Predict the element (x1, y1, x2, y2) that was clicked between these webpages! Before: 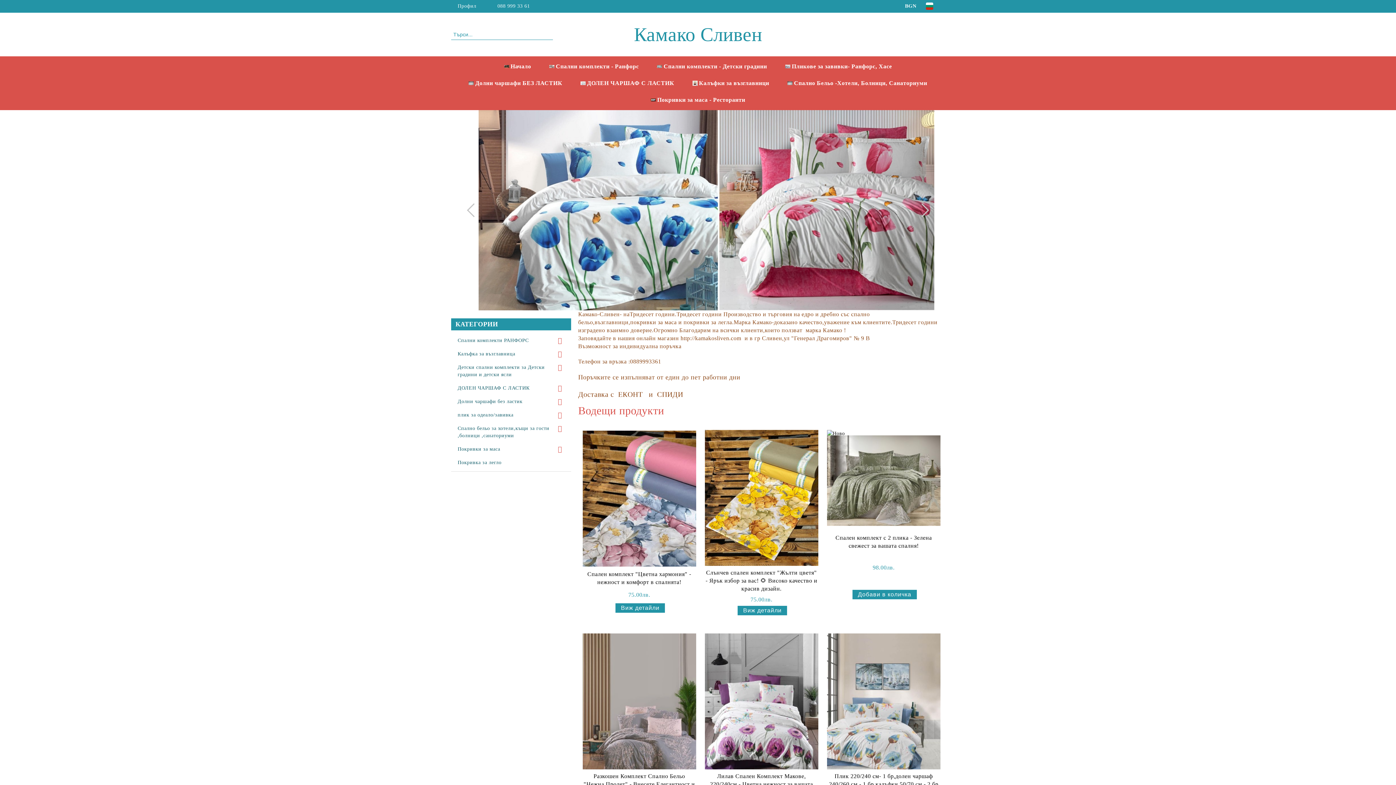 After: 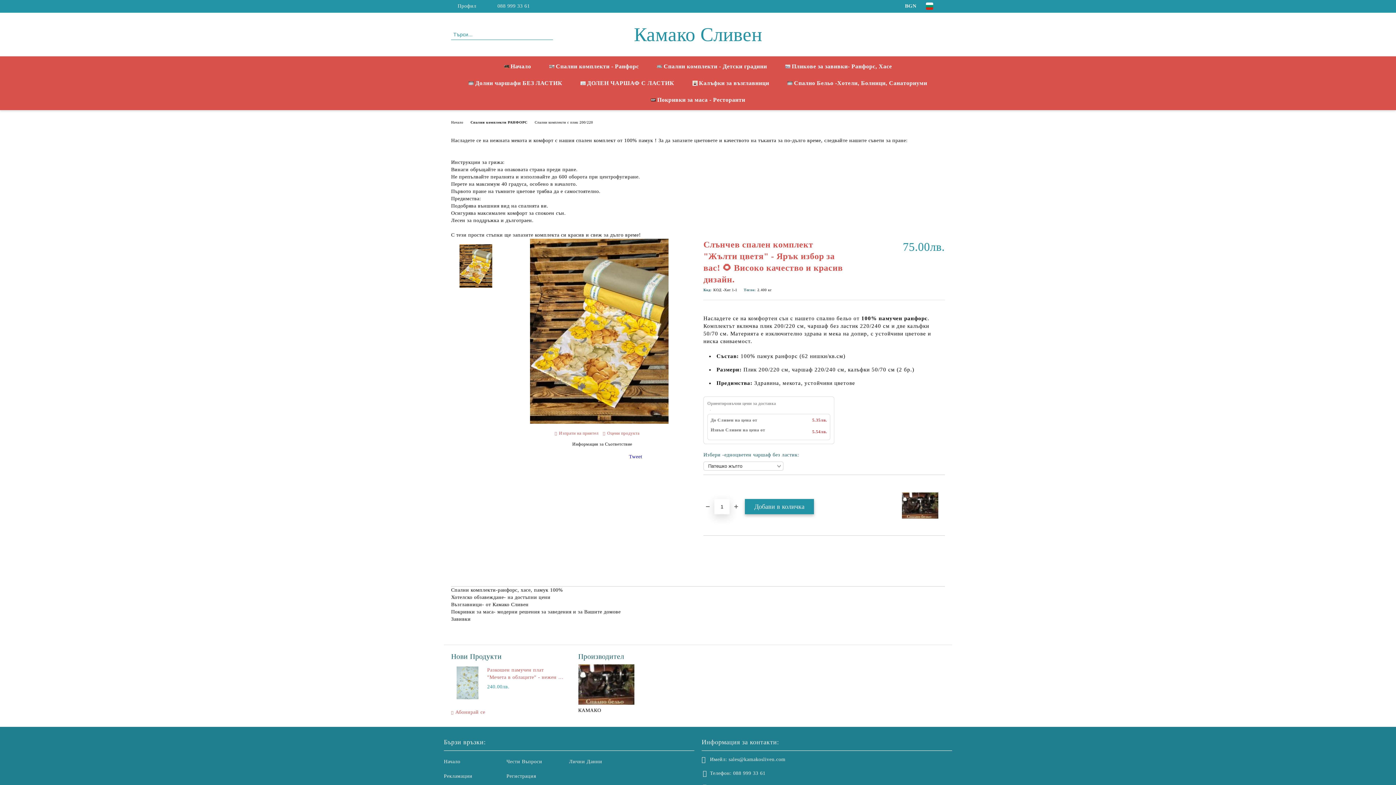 Action: bbox: (704, 409, 818, 545)